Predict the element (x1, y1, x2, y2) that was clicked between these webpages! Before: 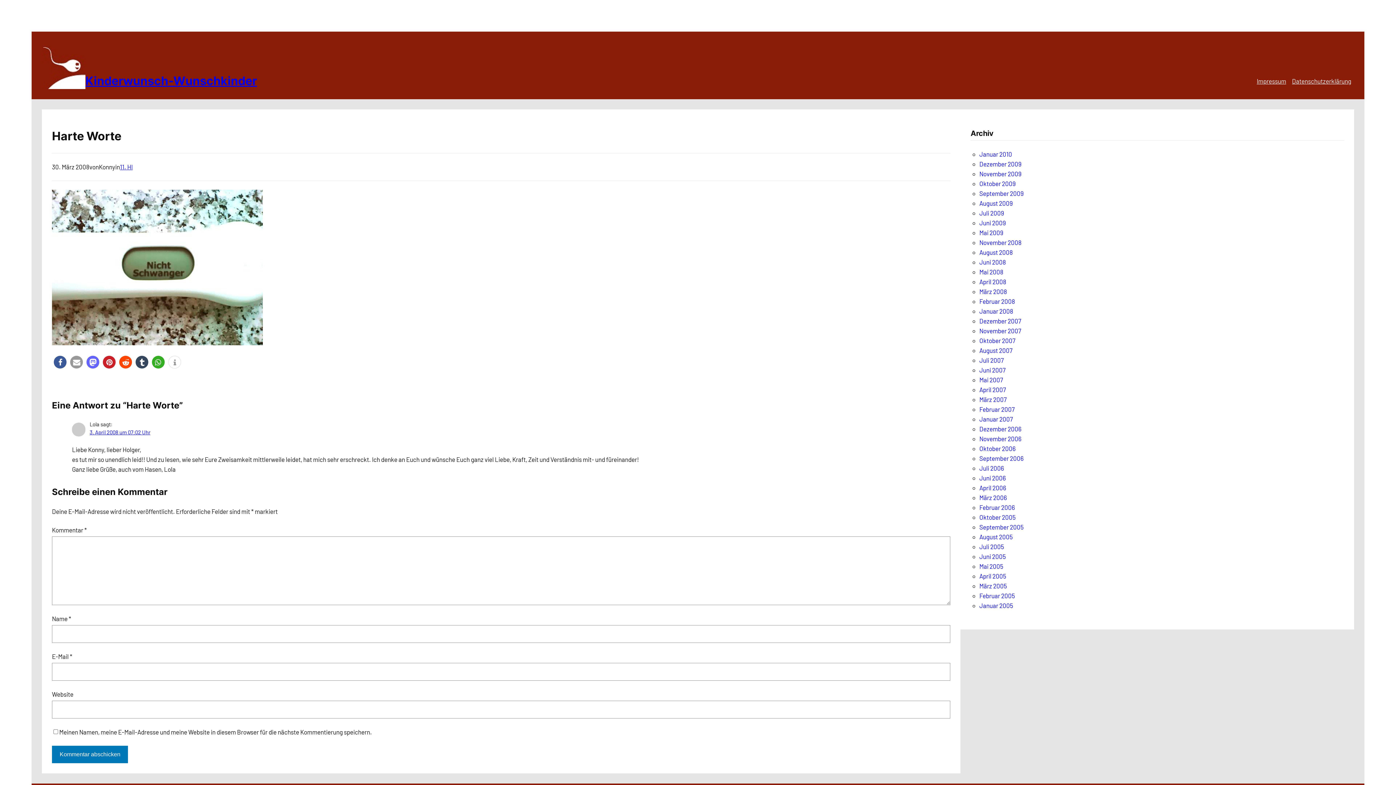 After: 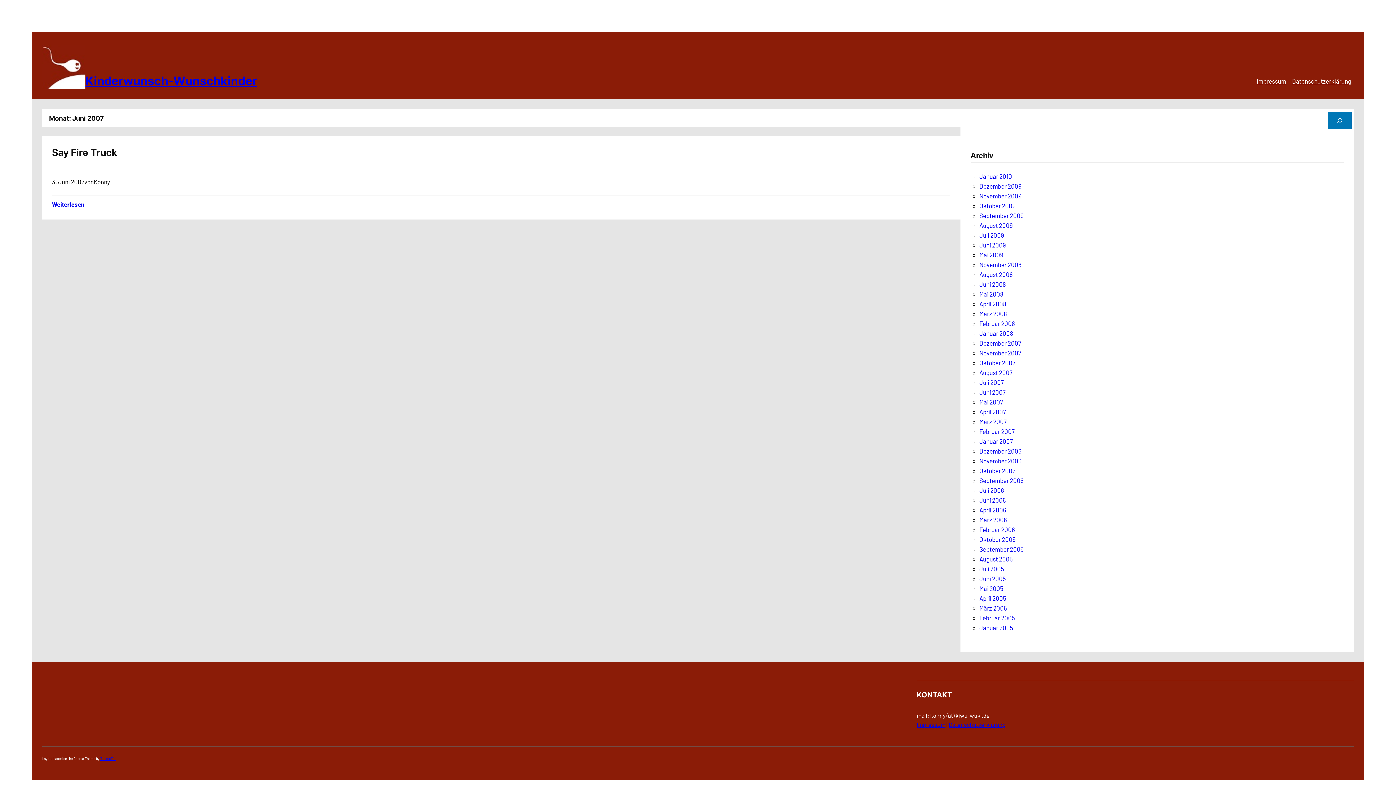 Action: label: Juni 2007 bbox: (979, 366, 1005, 373)